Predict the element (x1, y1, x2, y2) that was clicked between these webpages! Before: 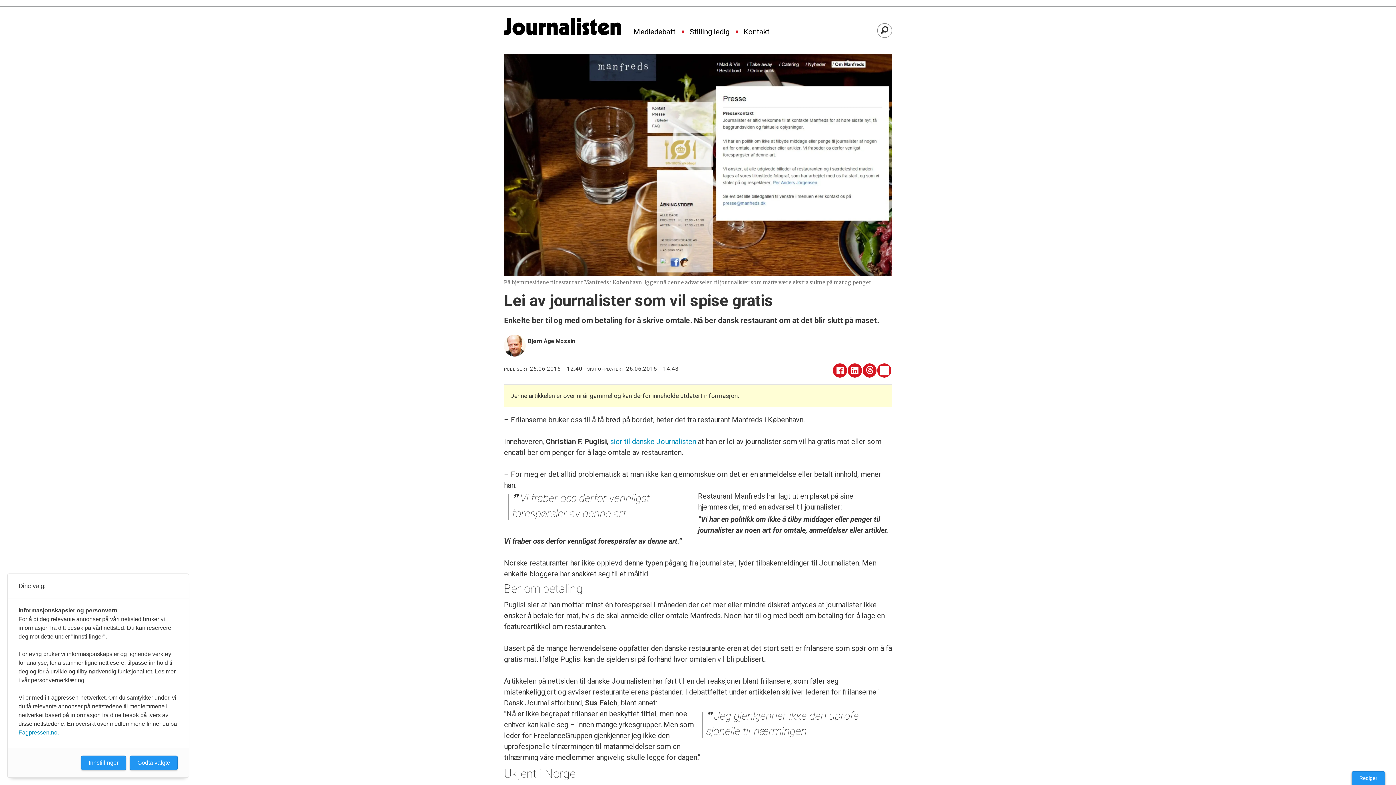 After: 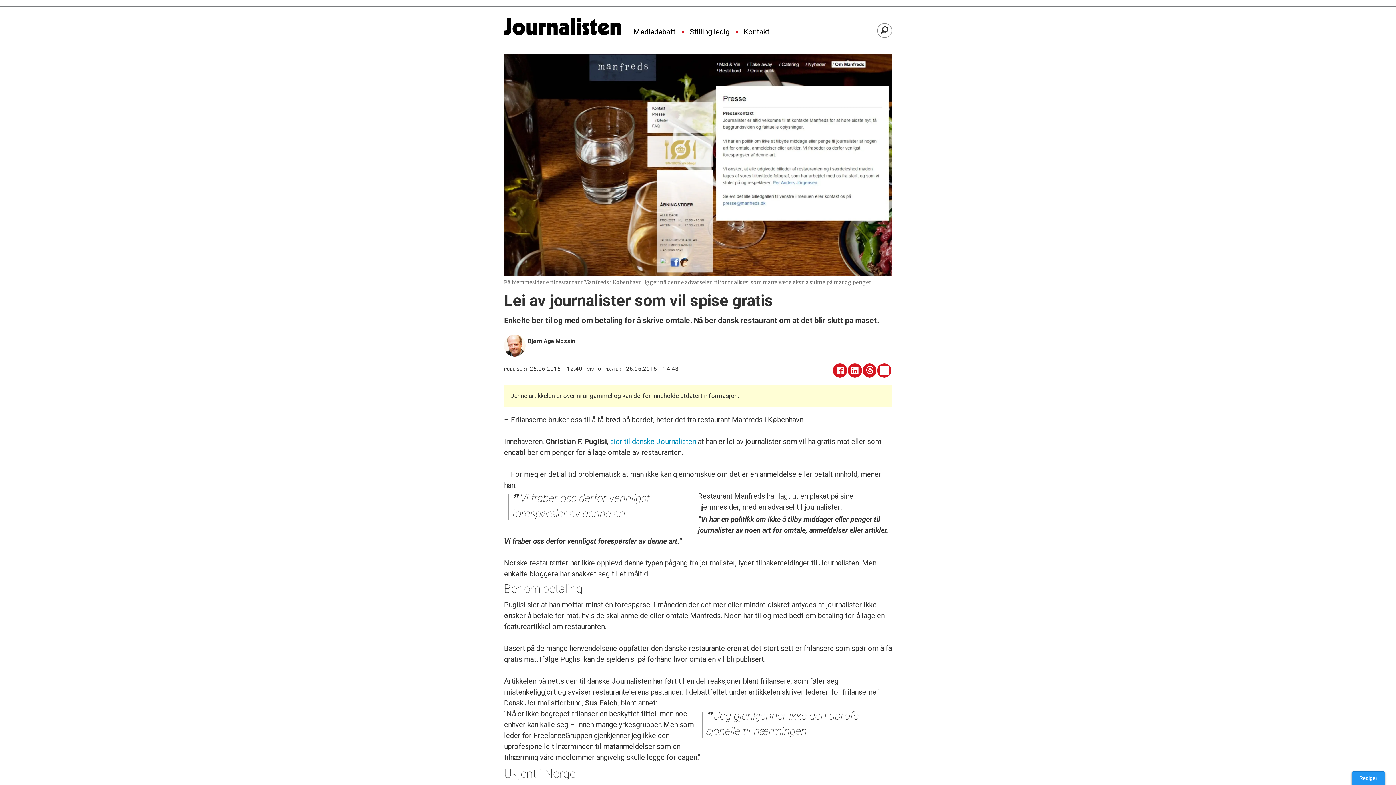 Action: bbox: (129, 756, 177, 770) label: Godta valgte